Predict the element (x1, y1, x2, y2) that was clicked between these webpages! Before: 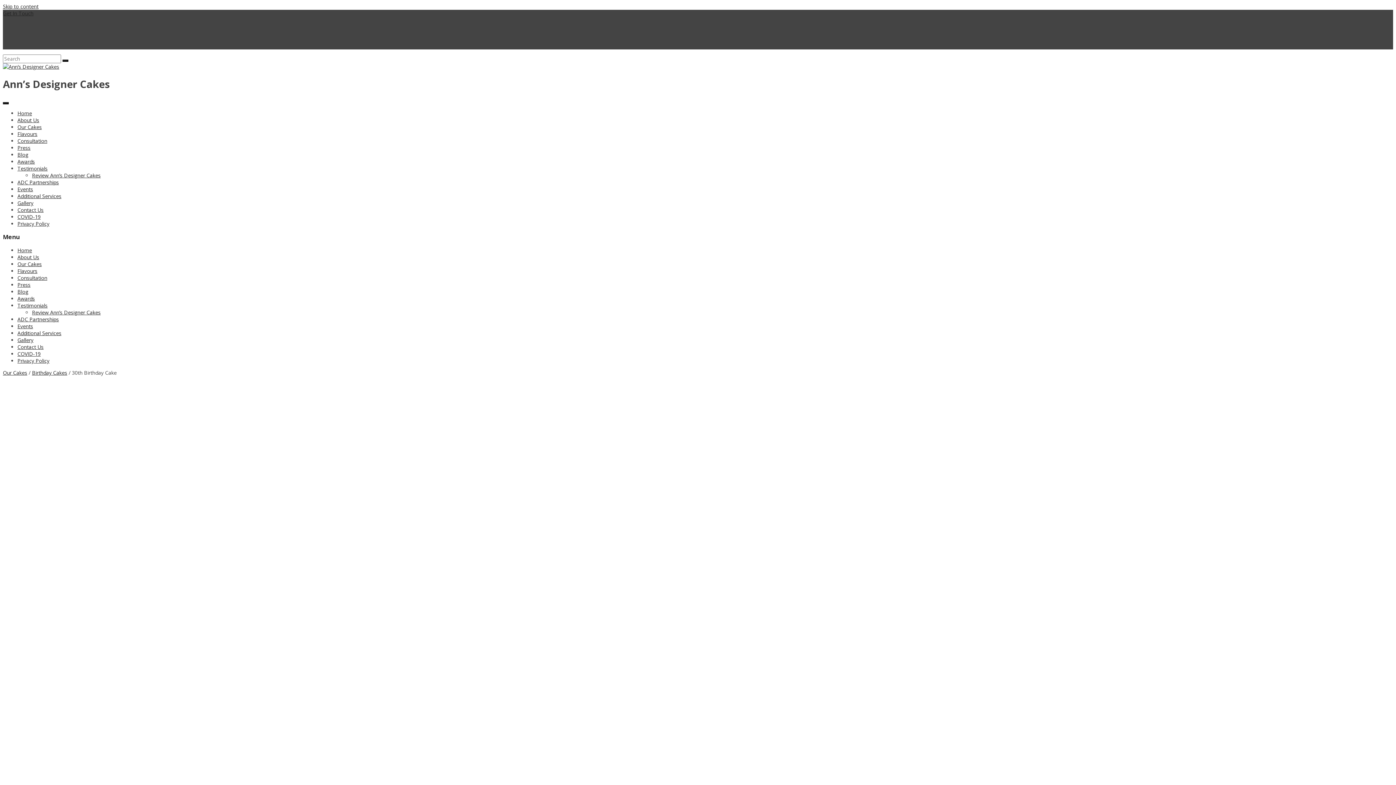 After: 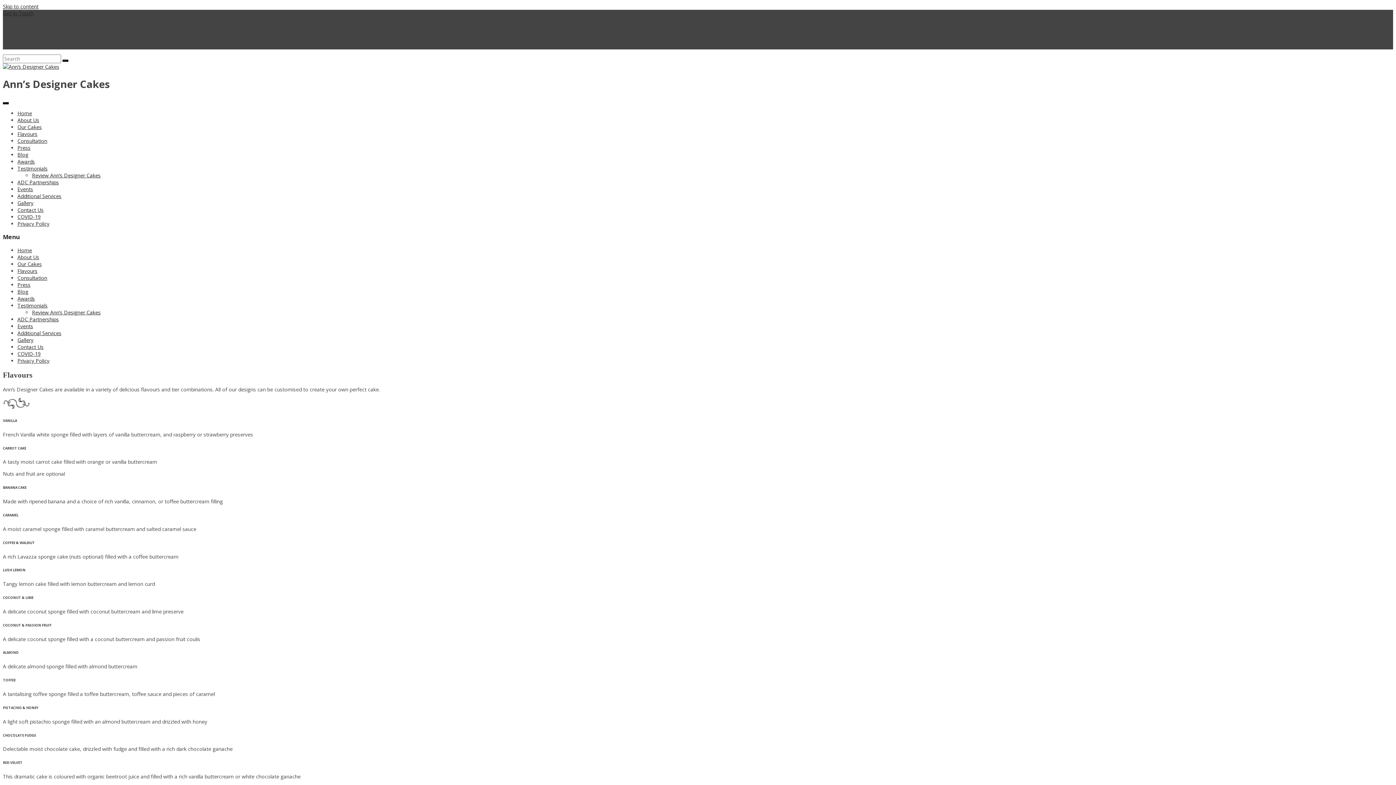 Action: bbox: (17, 130, 37, 137) label: Flavours